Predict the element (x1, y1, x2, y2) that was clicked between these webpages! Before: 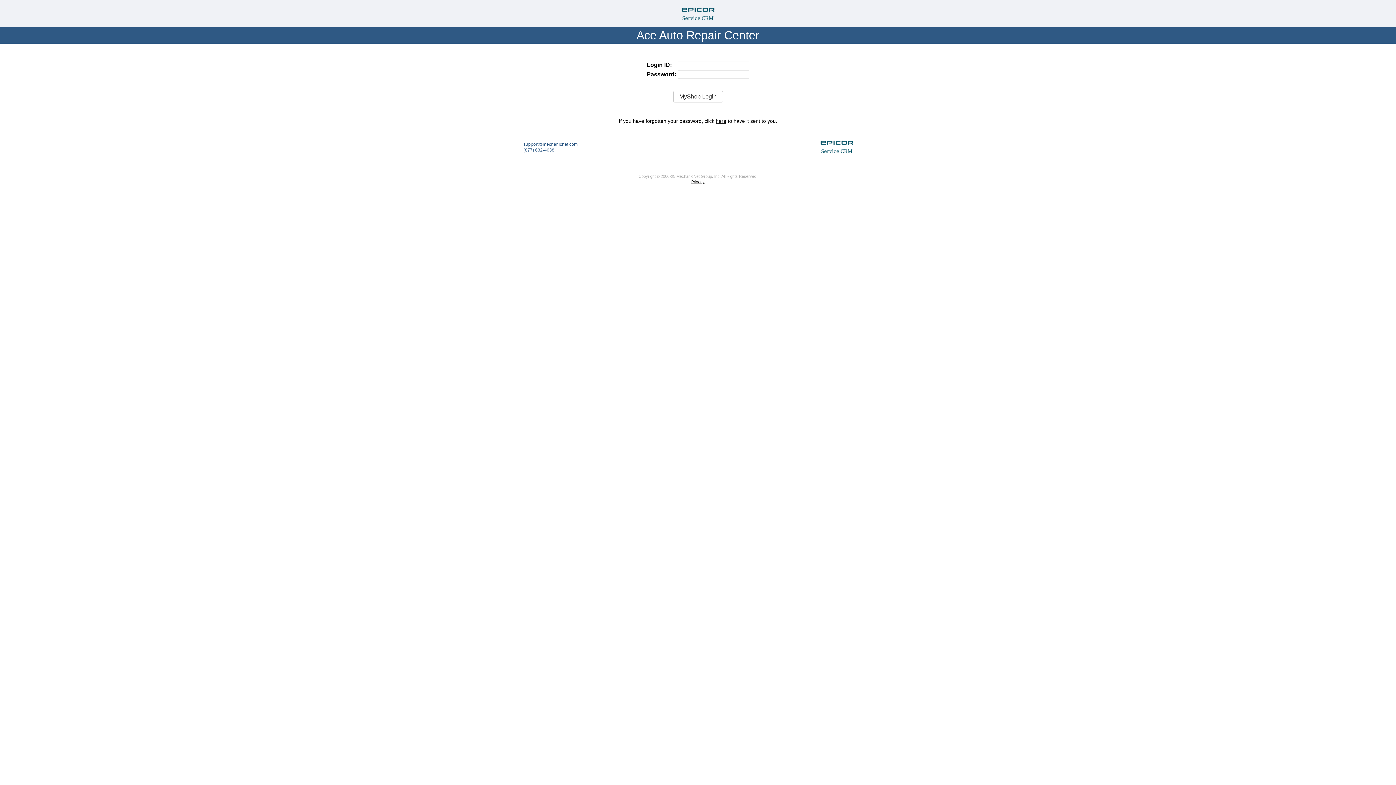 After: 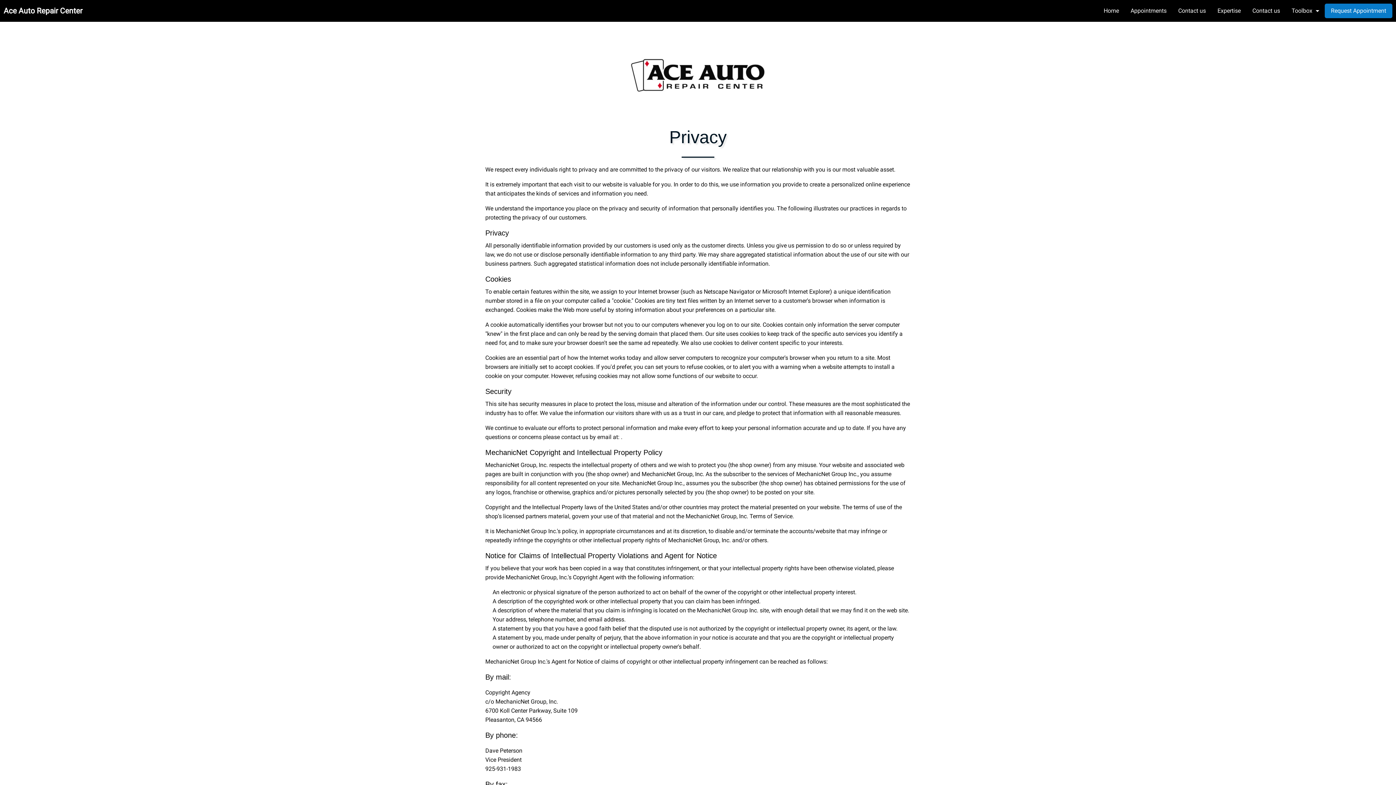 Action: label: Privacy bbox: (691, 179, 704, 184)